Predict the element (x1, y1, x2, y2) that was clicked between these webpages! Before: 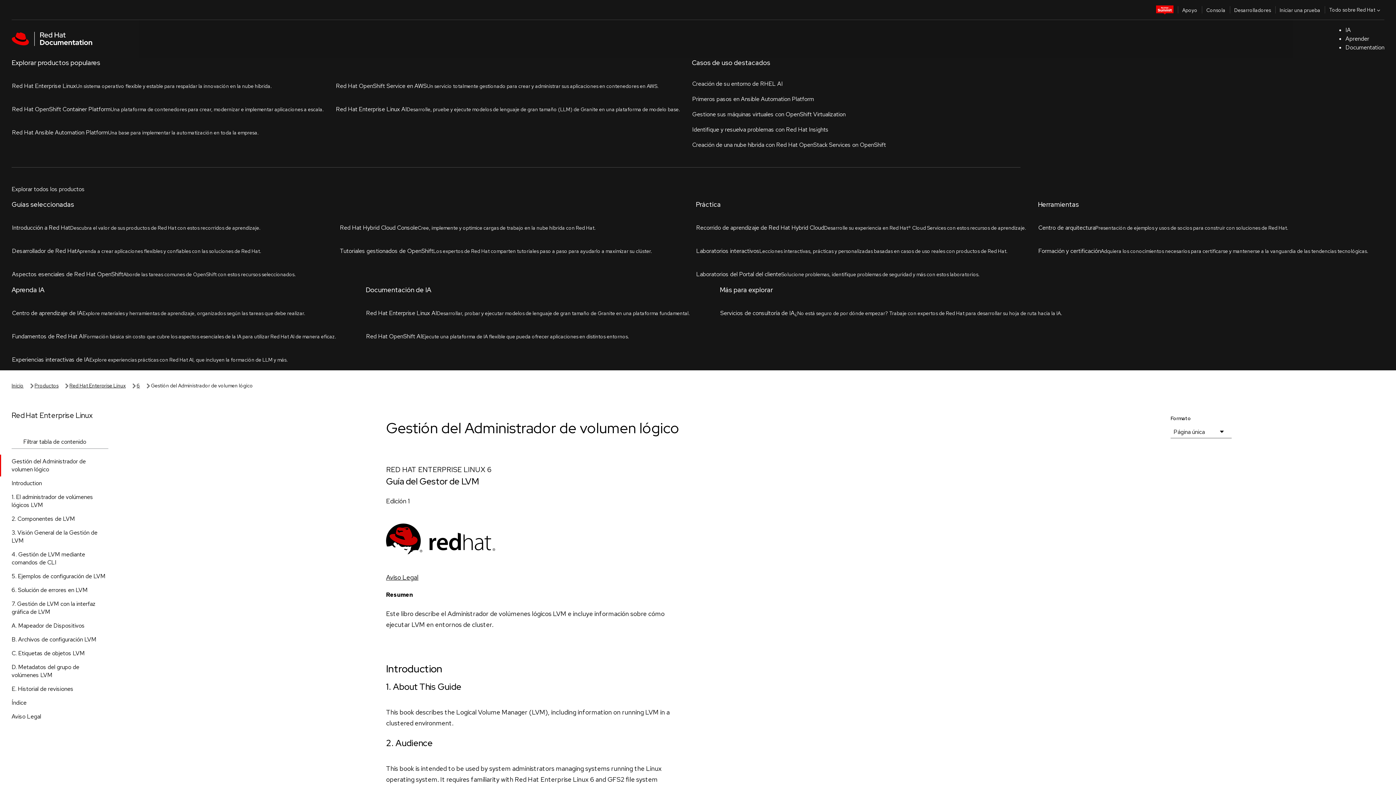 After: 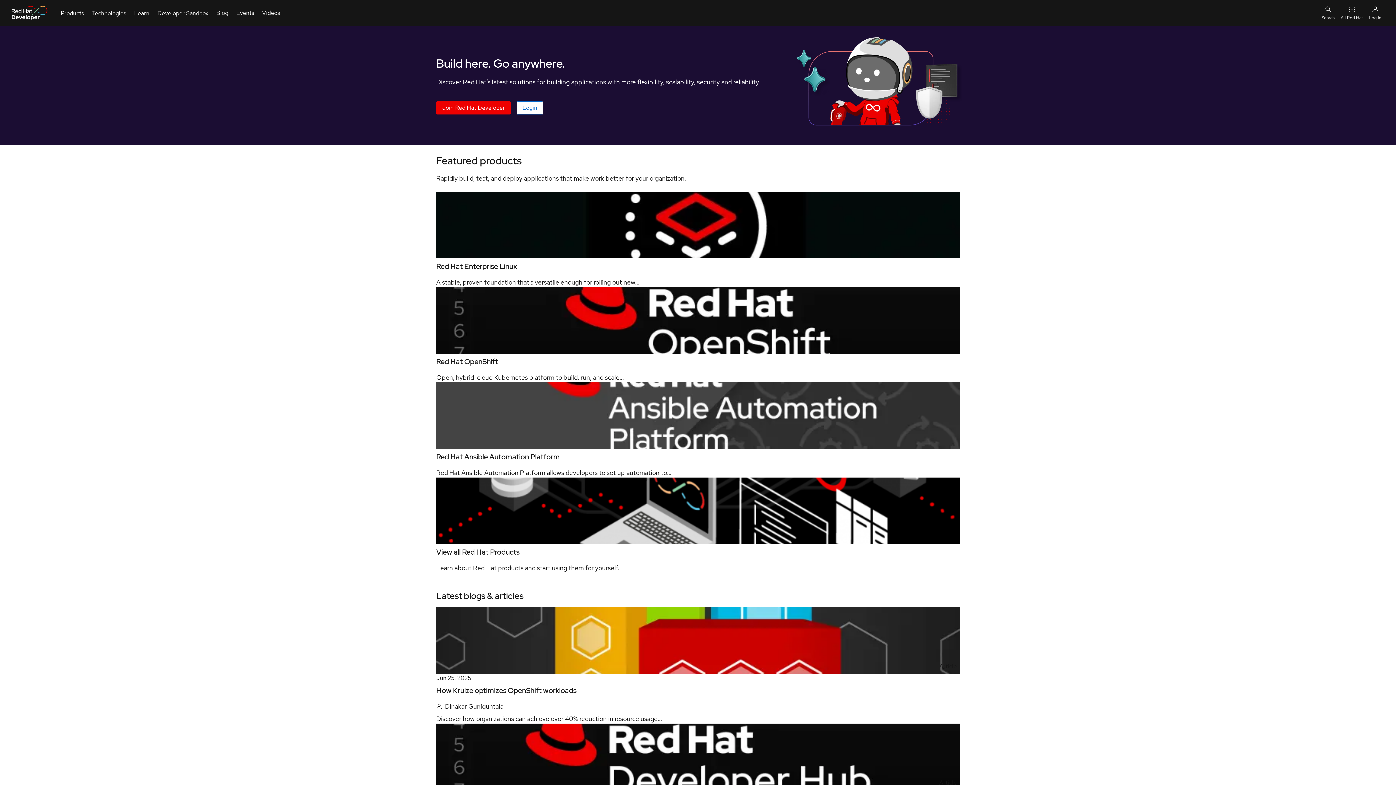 Action: bbox: (1230, 0, 1275, 18) label: Desarrolladores